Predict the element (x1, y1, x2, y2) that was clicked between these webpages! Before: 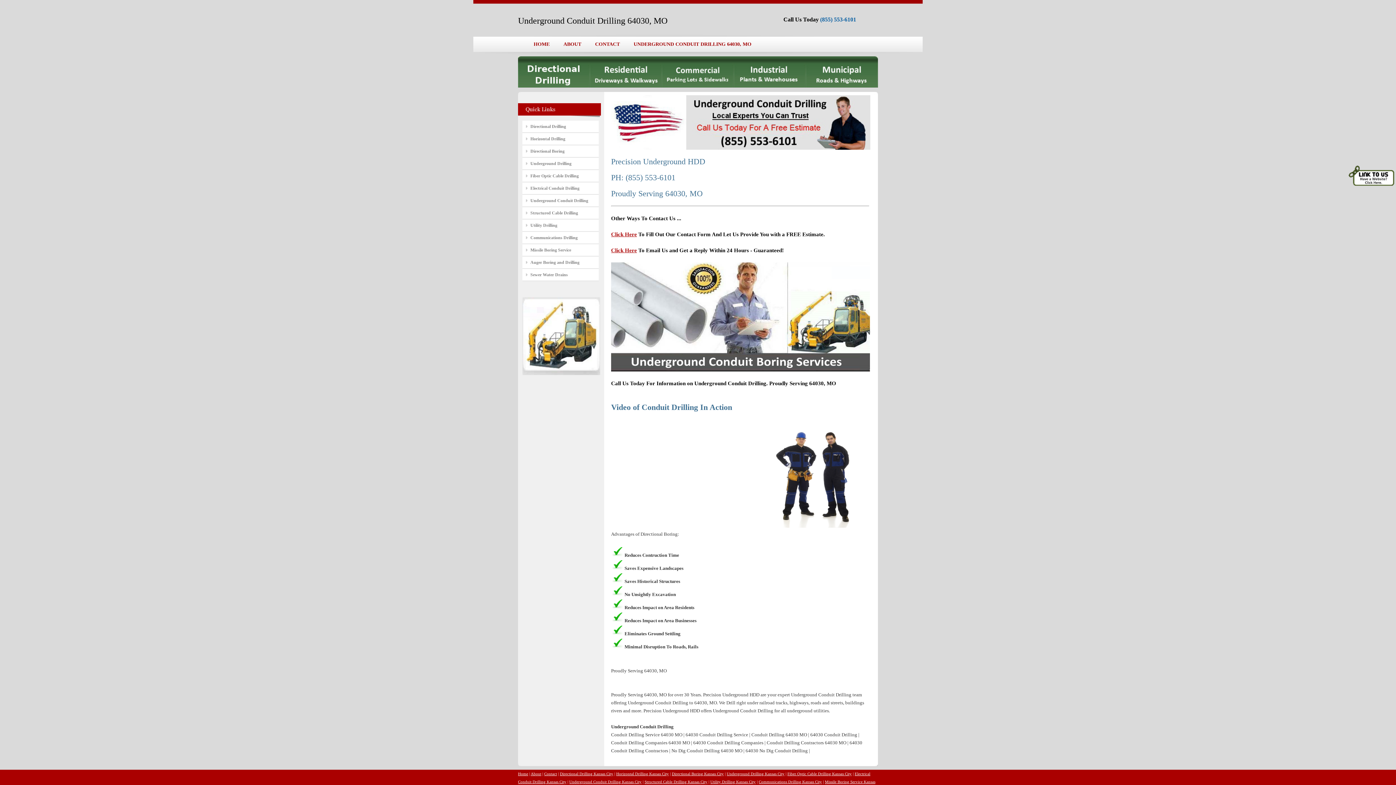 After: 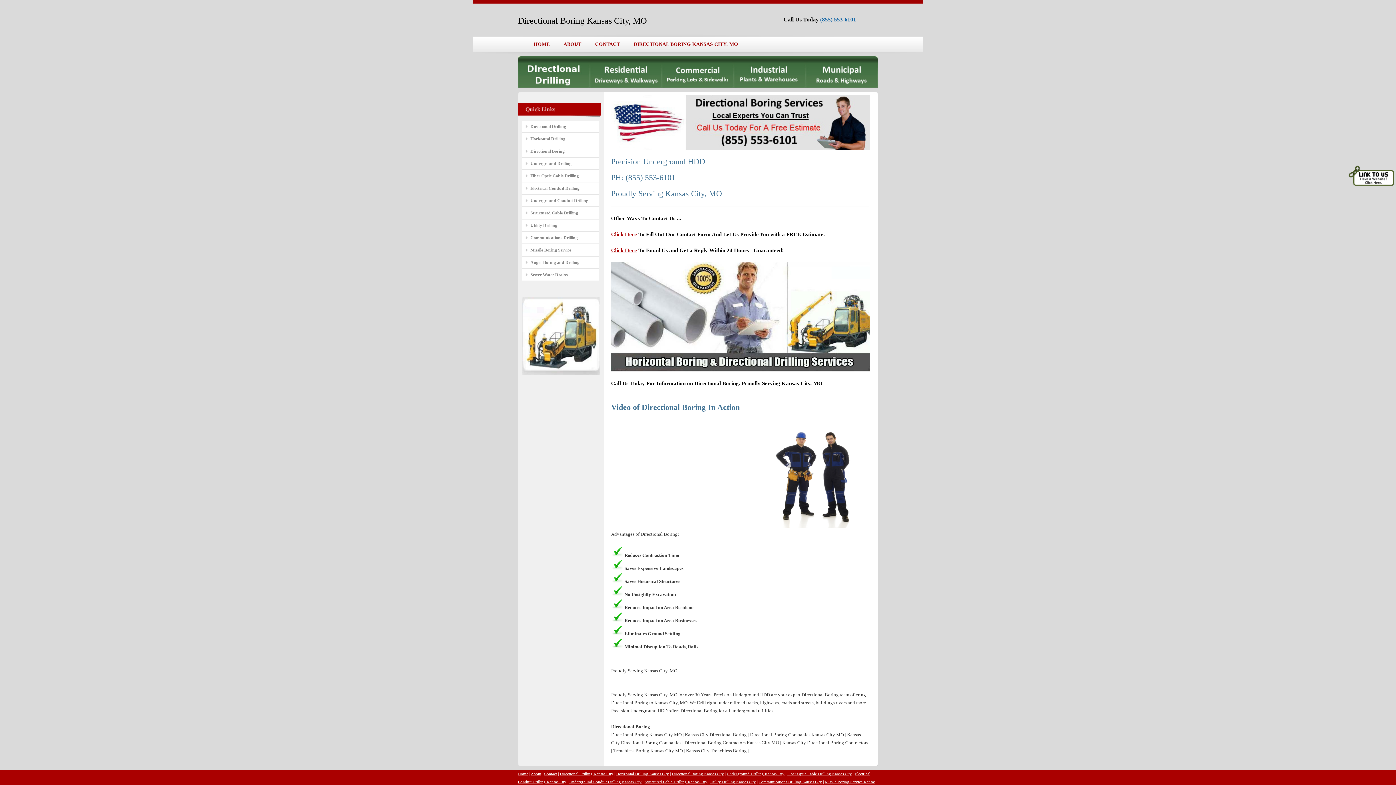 Action: label: Directional Boring Kansas City bbox: (672, 771, 724, 776)